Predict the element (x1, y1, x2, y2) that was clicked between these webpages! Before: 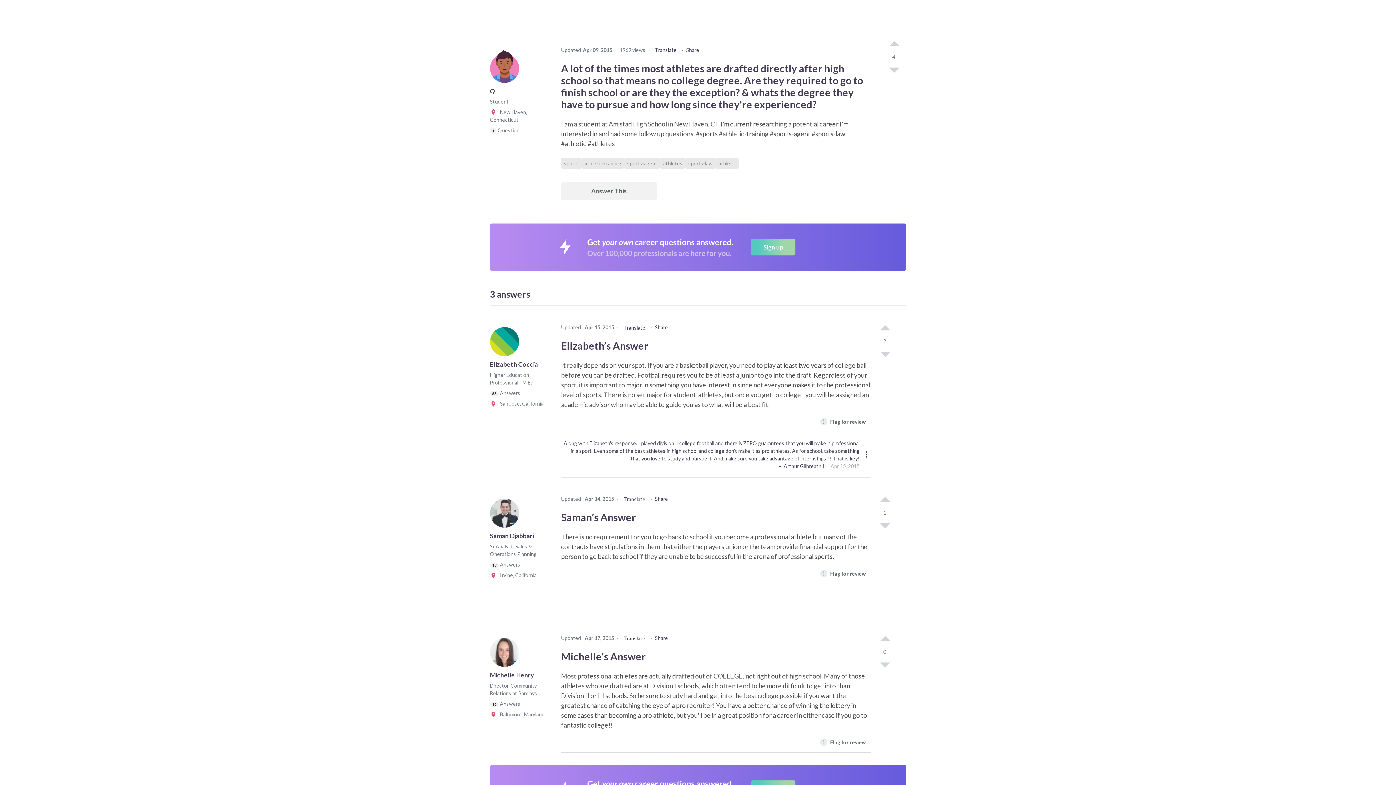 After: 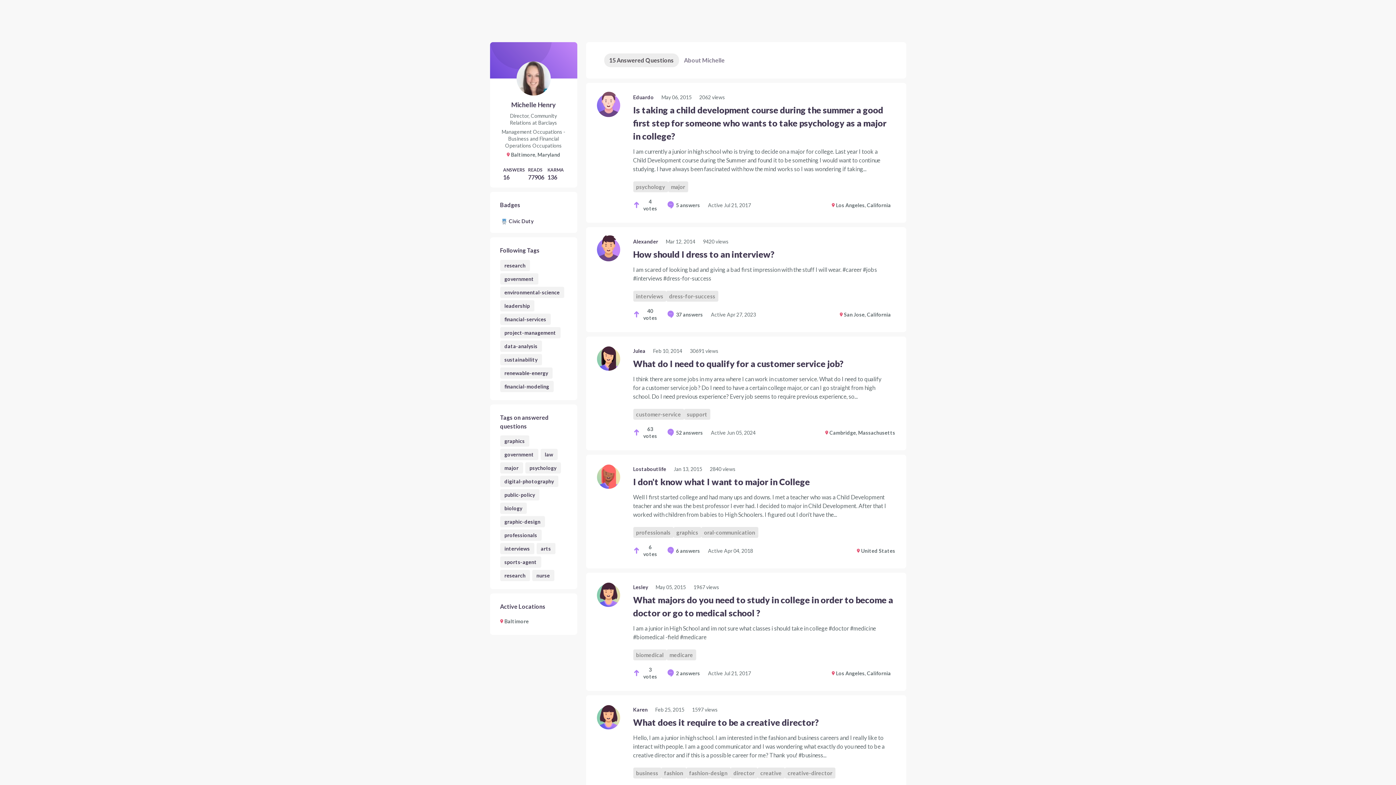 Action: bbox: (490, 638, 522, 671) label: Go to Michelle Henry's profile'